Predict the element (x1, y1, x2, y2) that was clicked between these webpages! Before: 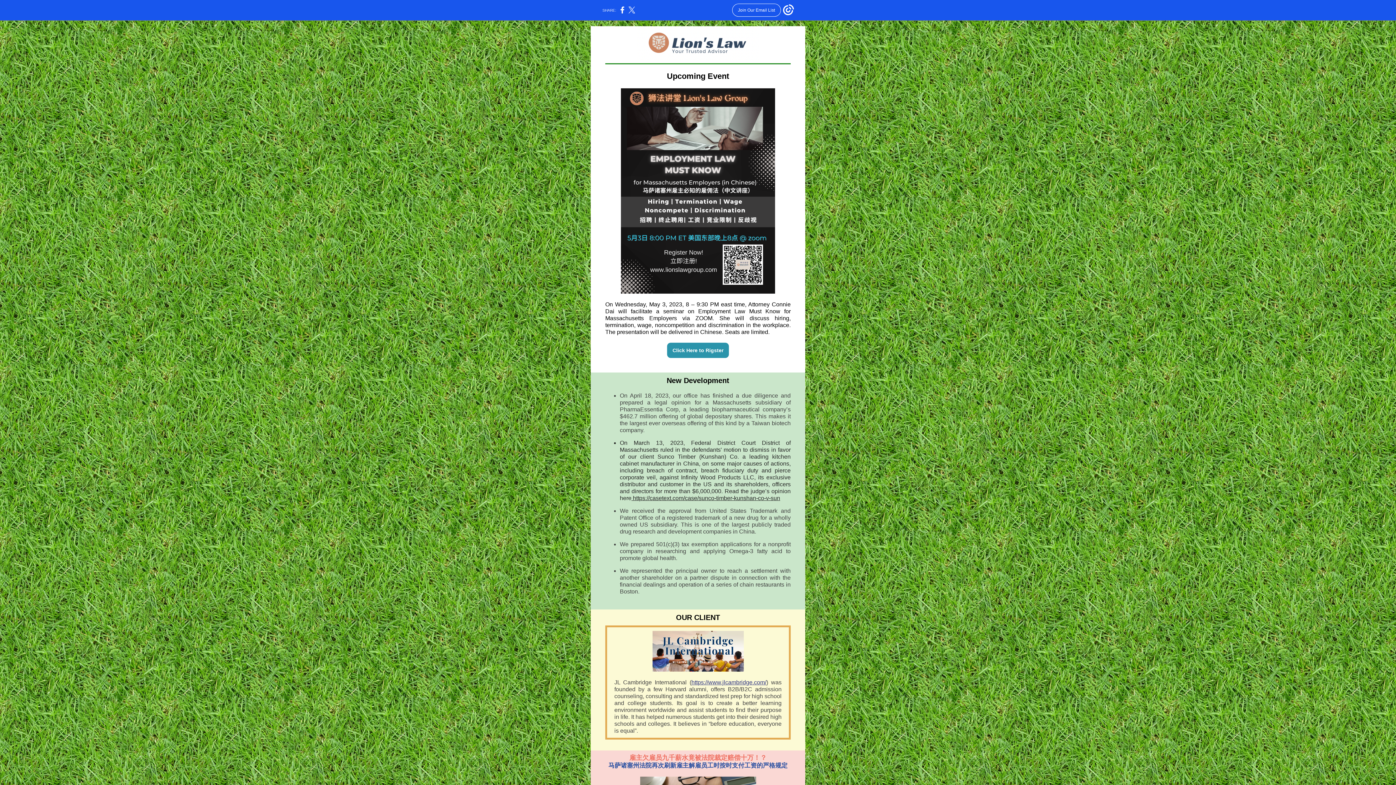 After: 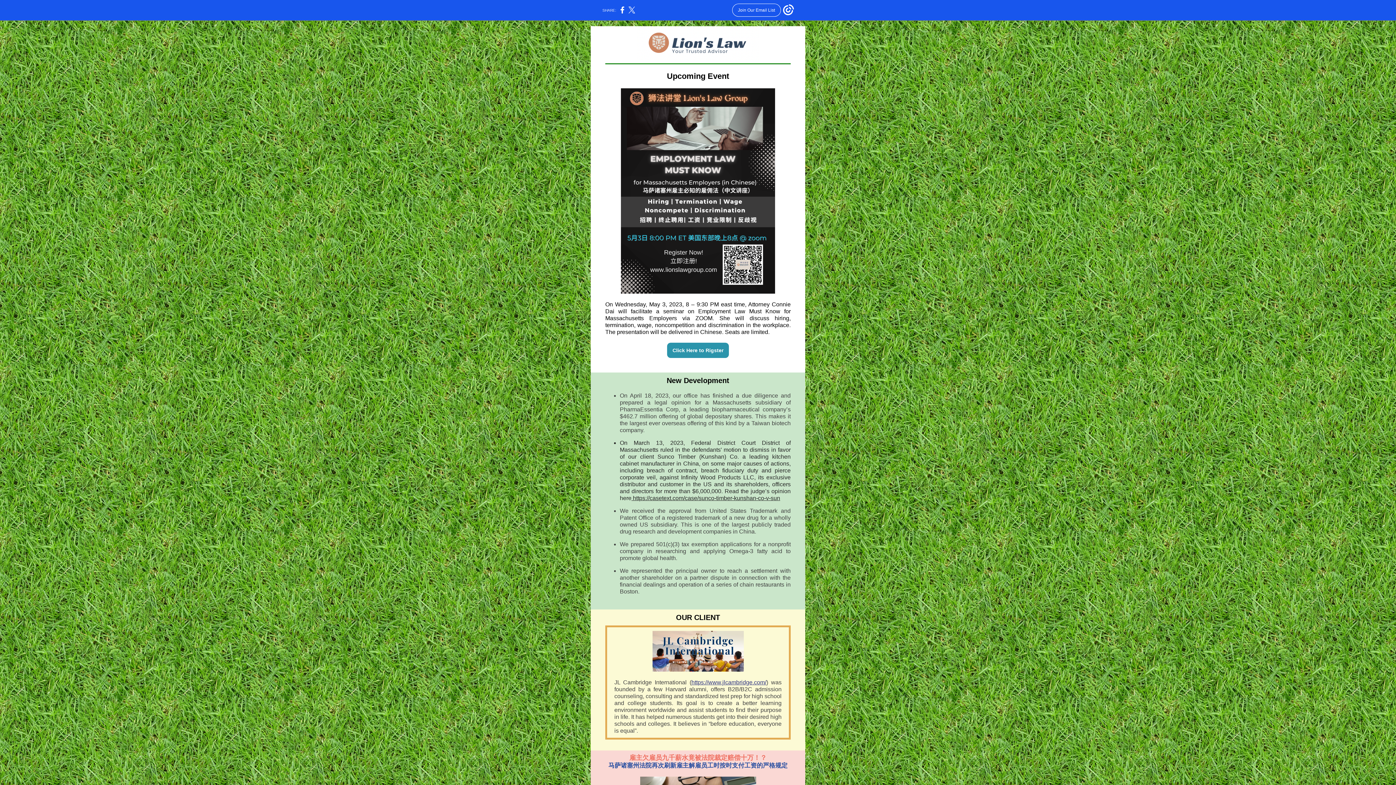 Action: label: https://www.jlcambridge.com/ bbox: (691, 679, 766, 685)